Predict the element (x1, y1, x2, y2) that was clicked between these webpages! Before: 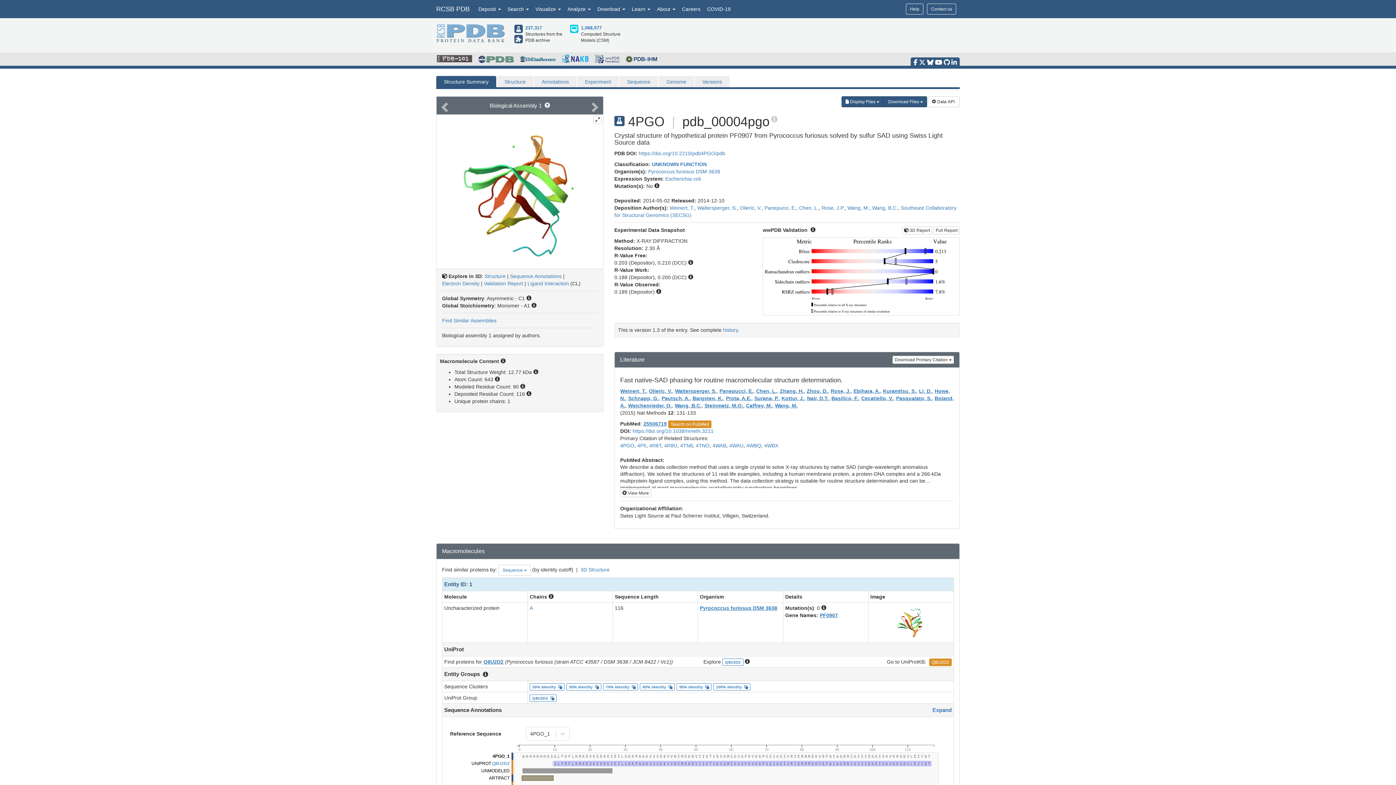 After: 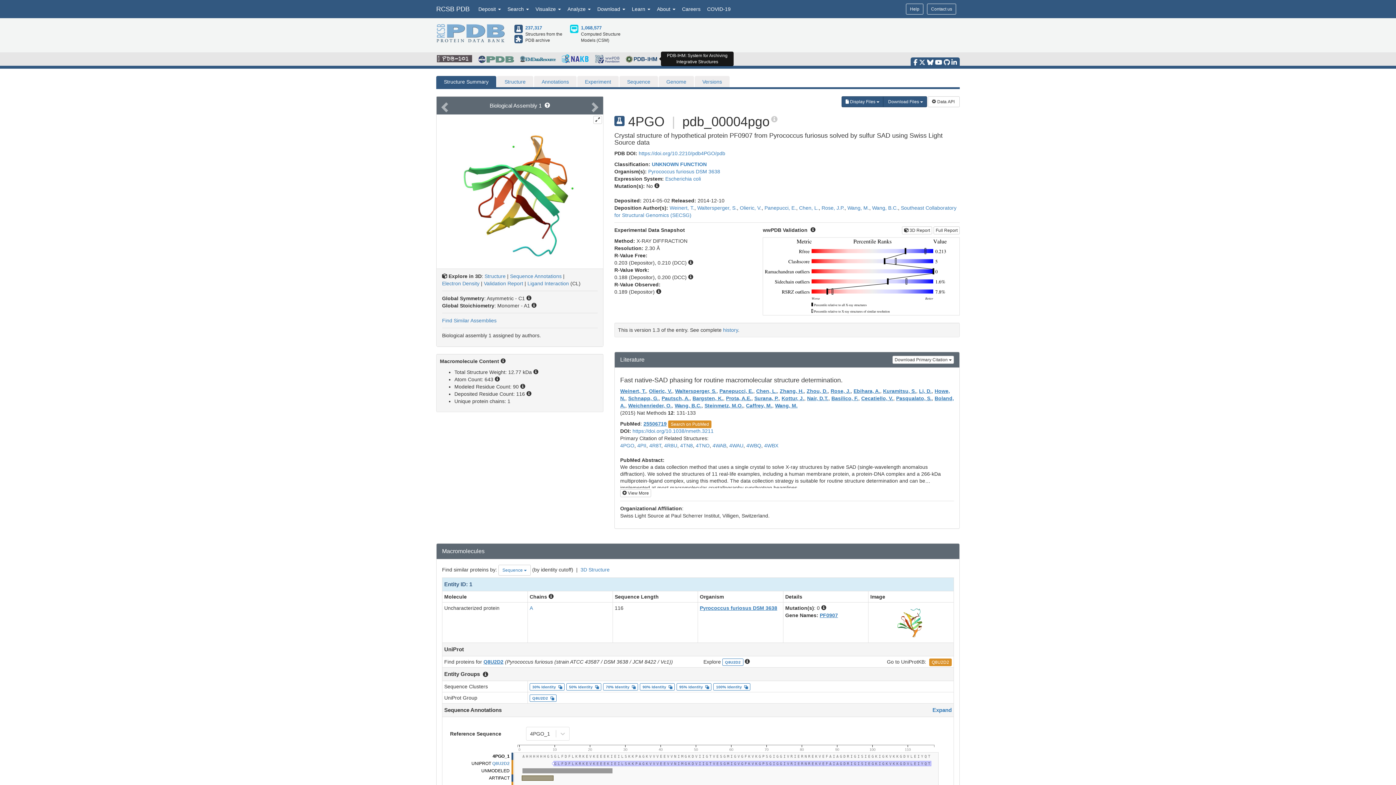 Action: bbox: (625, 55, 658, 61)